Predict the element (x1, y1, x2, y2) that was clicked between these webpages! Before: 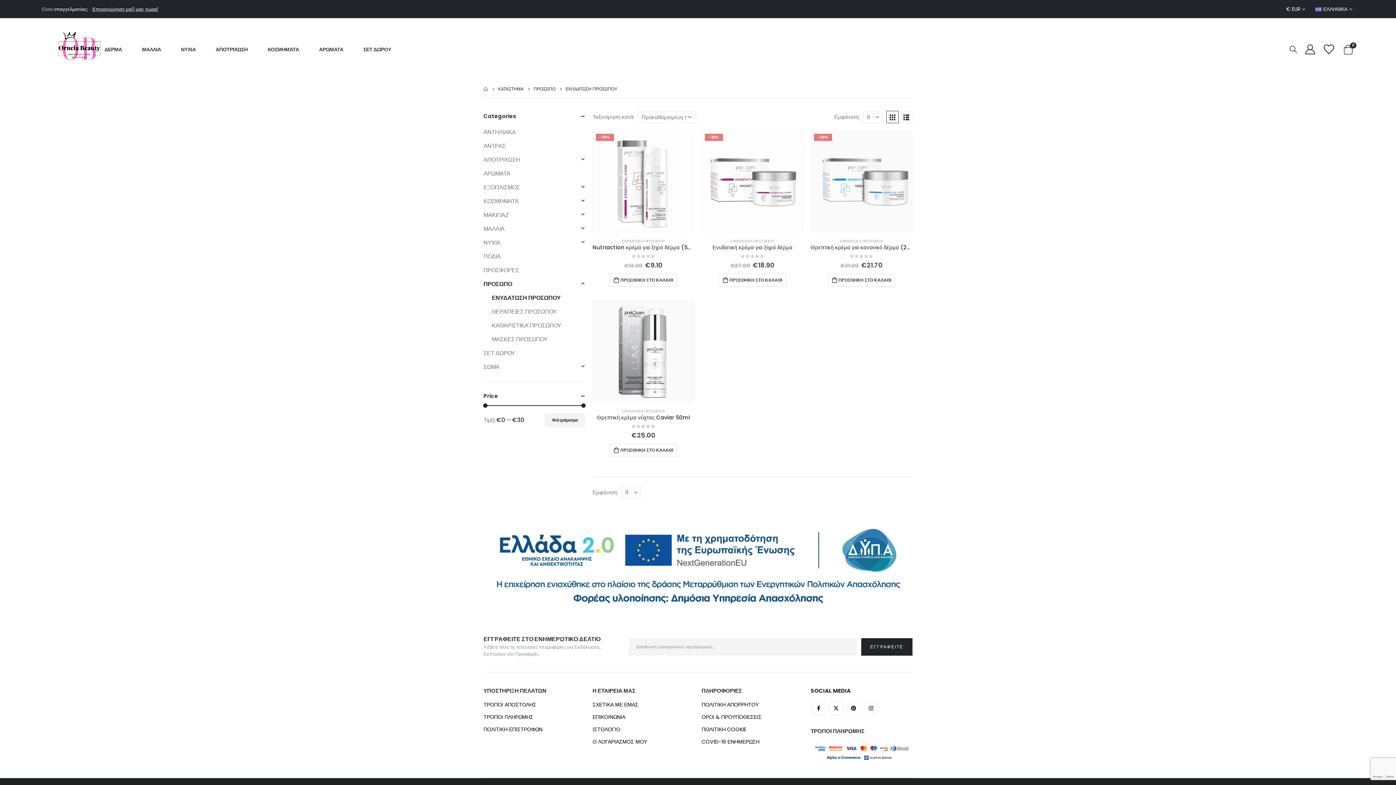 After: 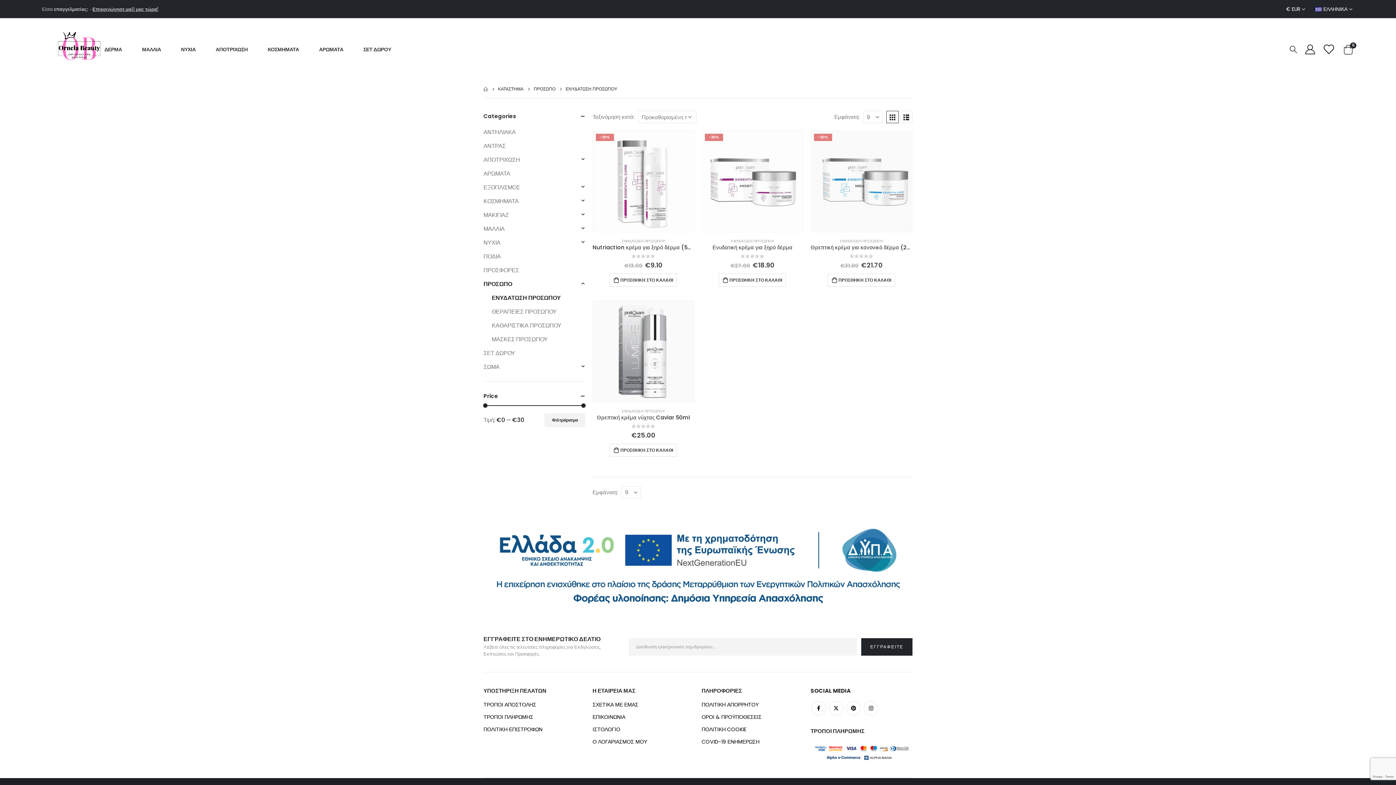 Action: label: ΕΝΥΔΑΤΩΣΗ ΠΡΟΣΩΠΟΥ bbox: (731, 238, 774, 243)